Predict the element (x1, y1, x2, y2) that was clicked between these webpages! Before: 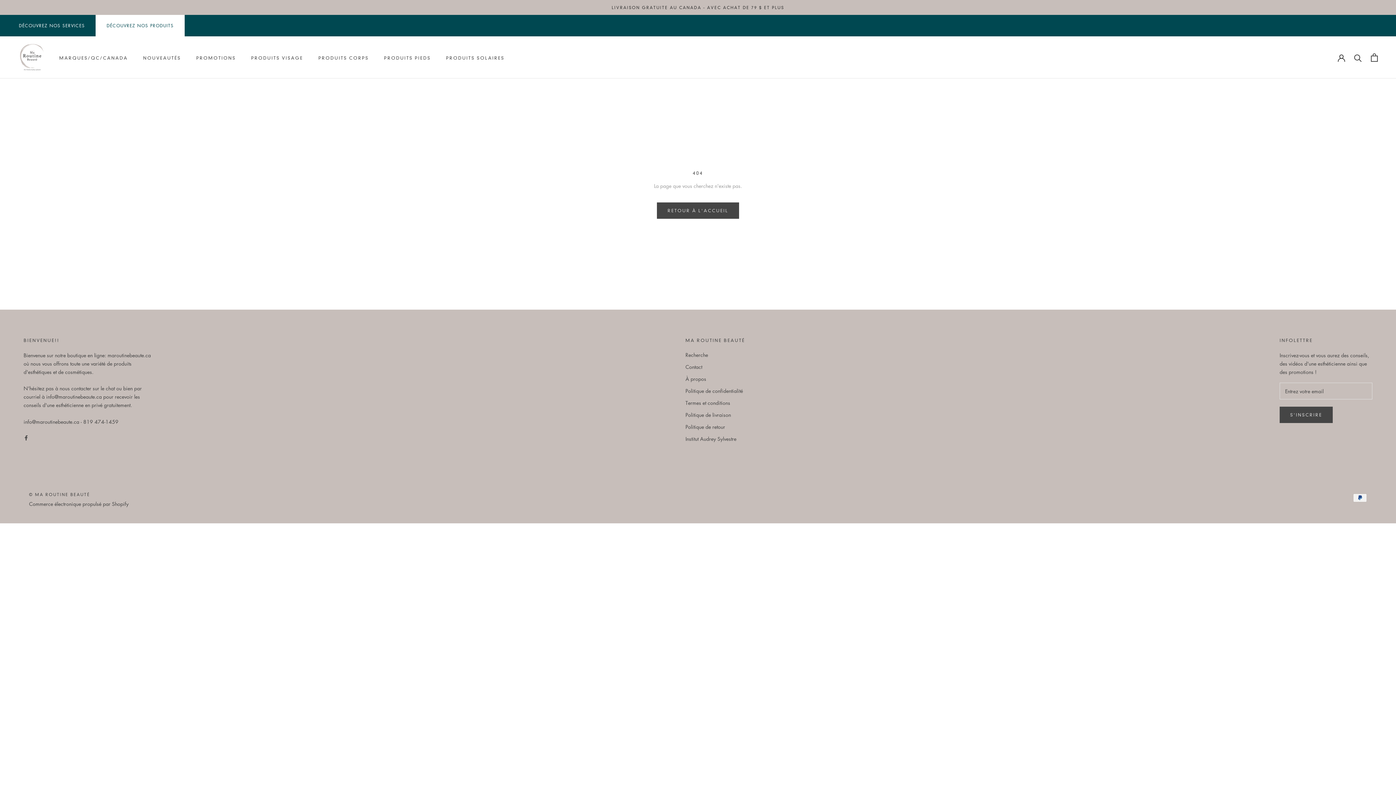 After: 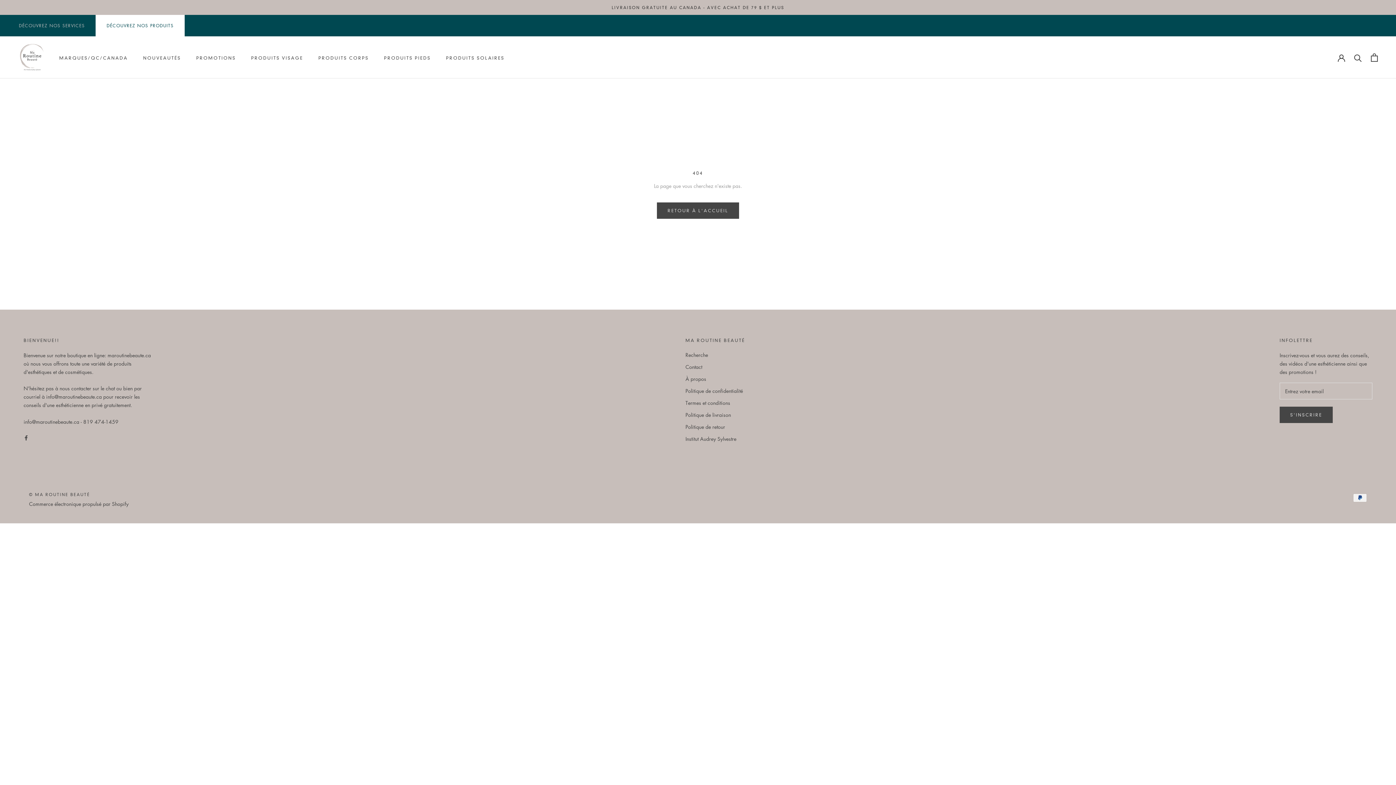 Action: bbox: (8, 14, 95, 36) label: DÉCOUVREZ NOS SERVICES